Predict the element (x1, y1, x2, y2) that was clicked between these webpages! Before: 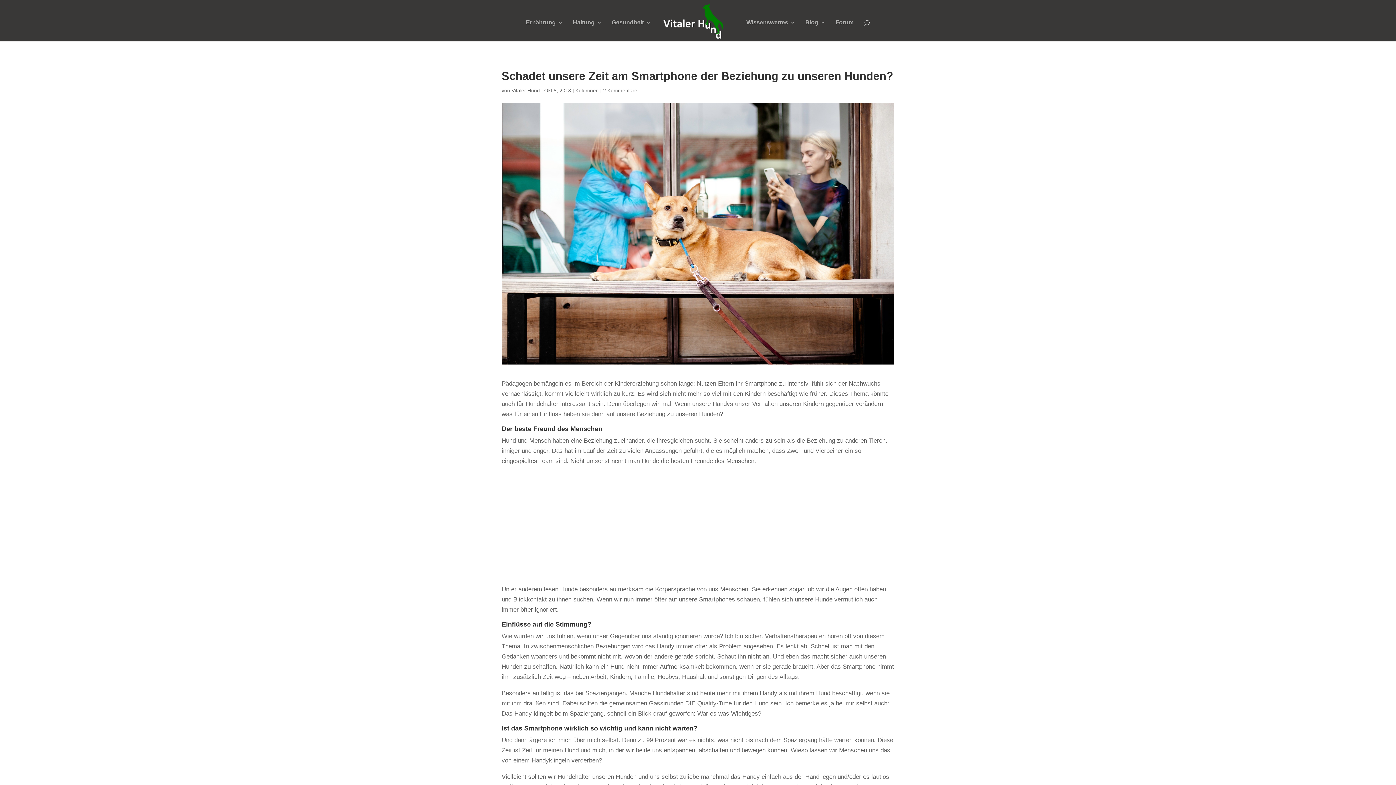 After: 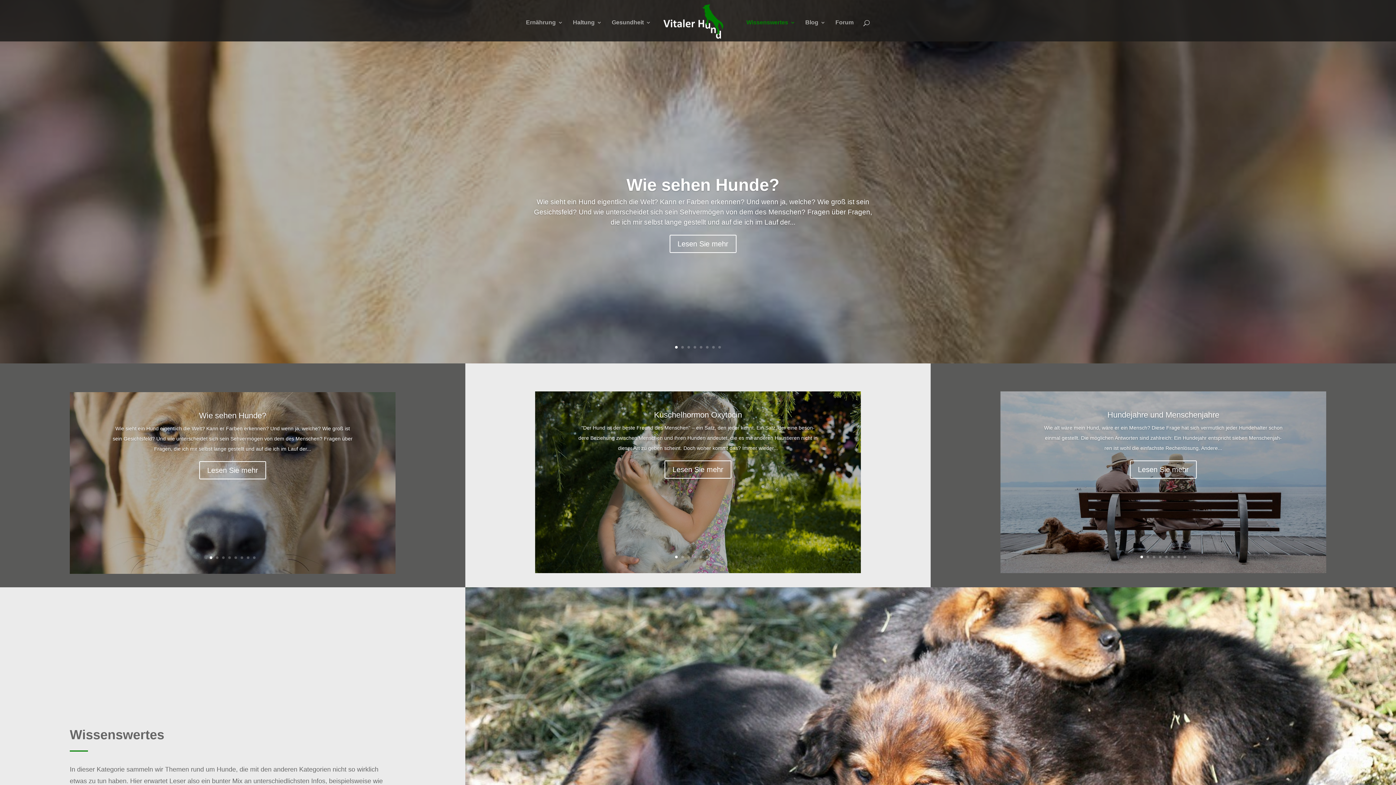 Action: bbox: (746, 19, 795, 41) label: Wissenswertes